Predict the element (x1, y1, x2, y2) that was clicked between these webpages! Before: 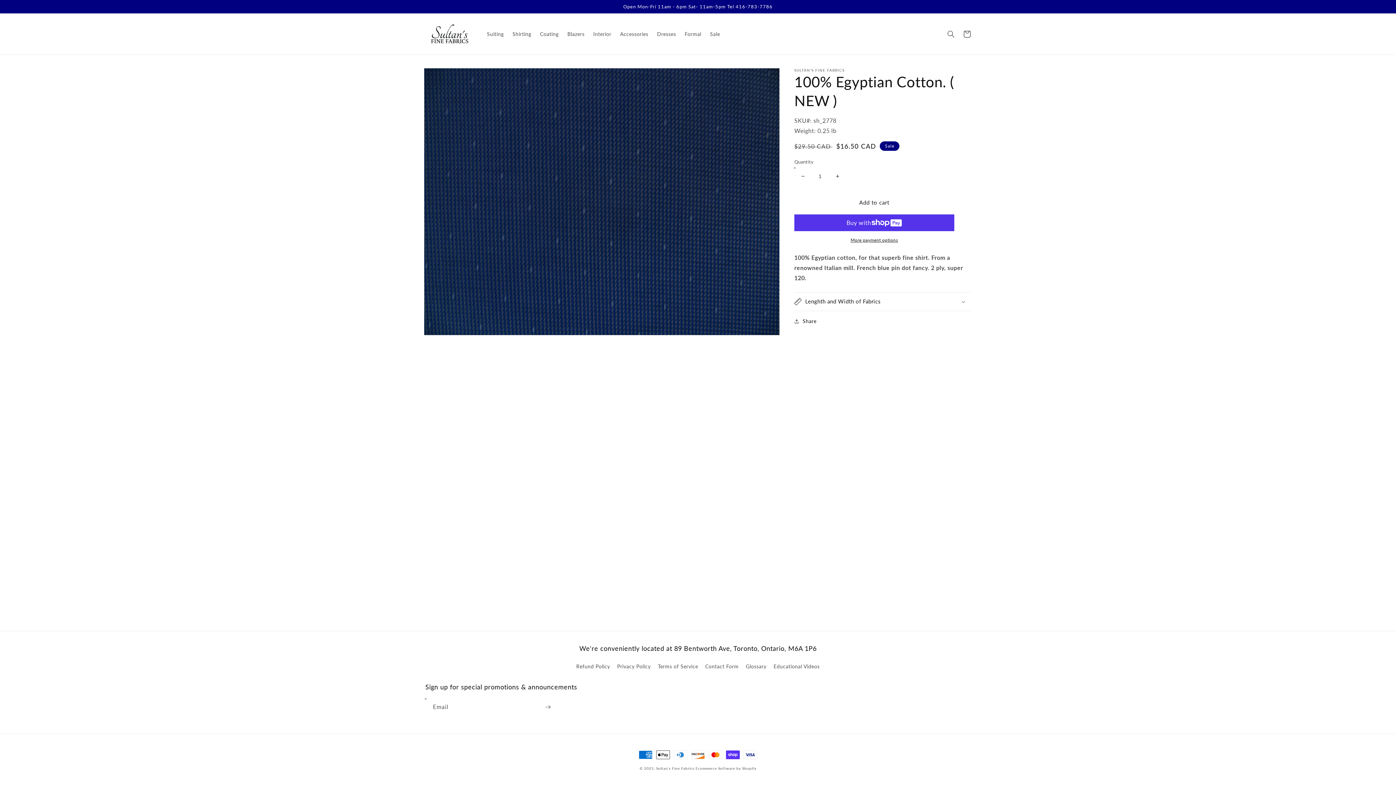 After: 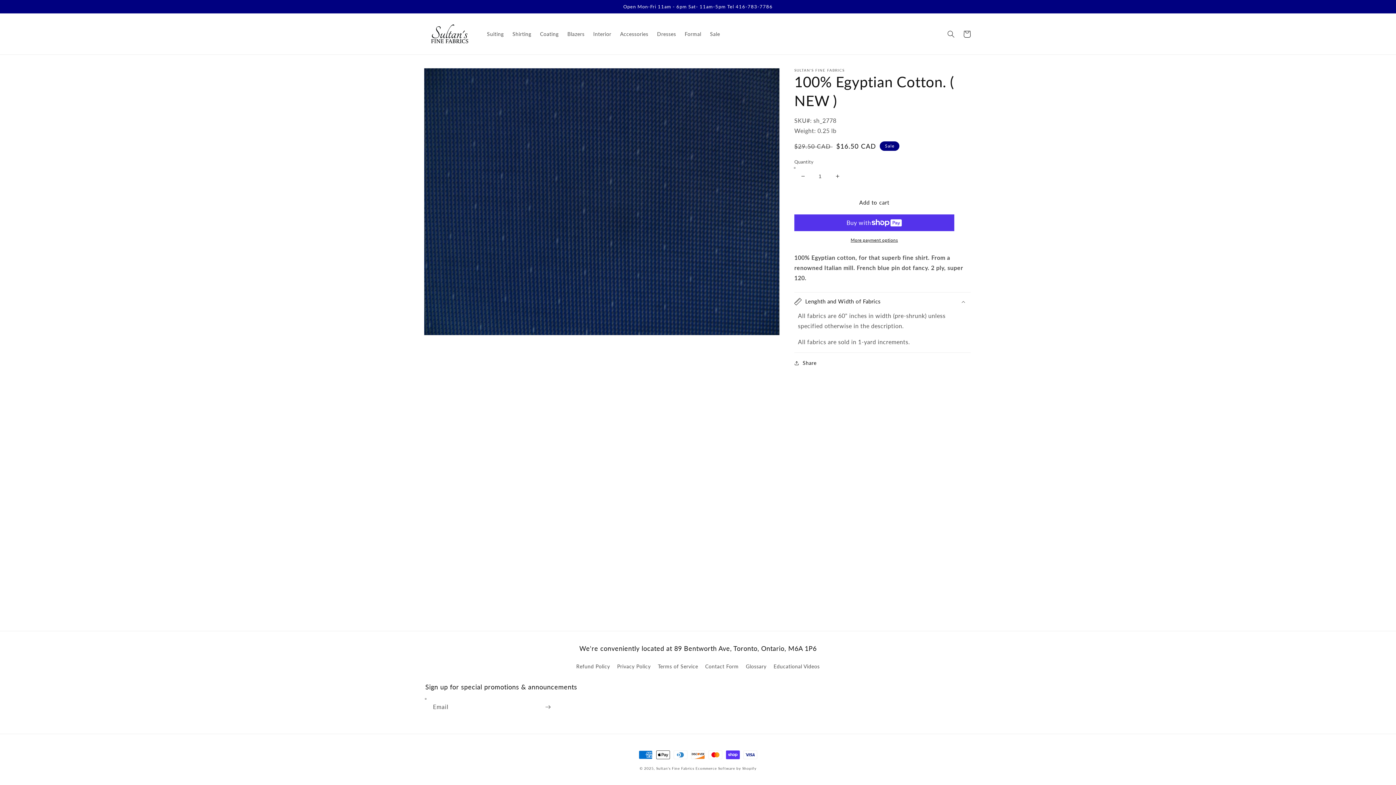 Action: bbox: (794, 292, 970, 310) label: Lenghth and Width of Fabrics